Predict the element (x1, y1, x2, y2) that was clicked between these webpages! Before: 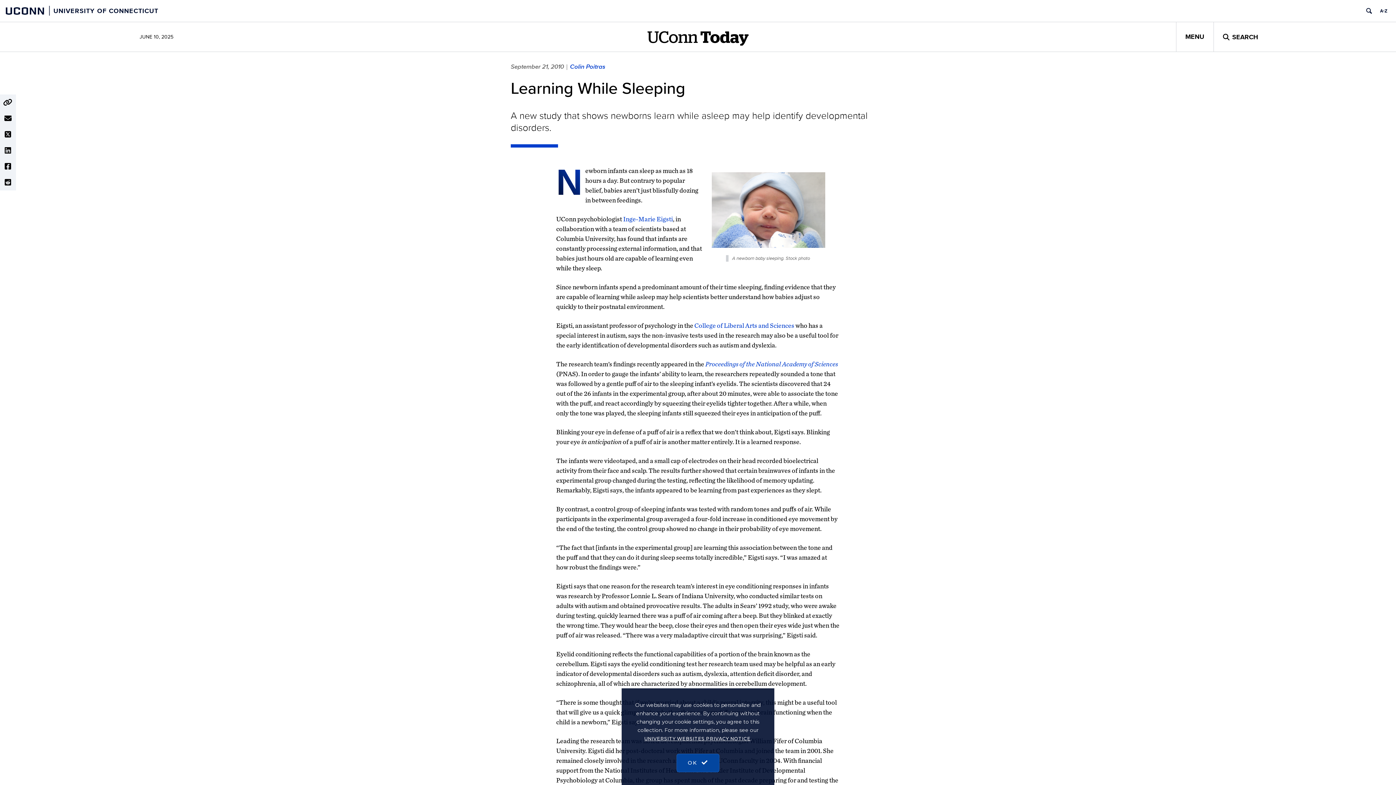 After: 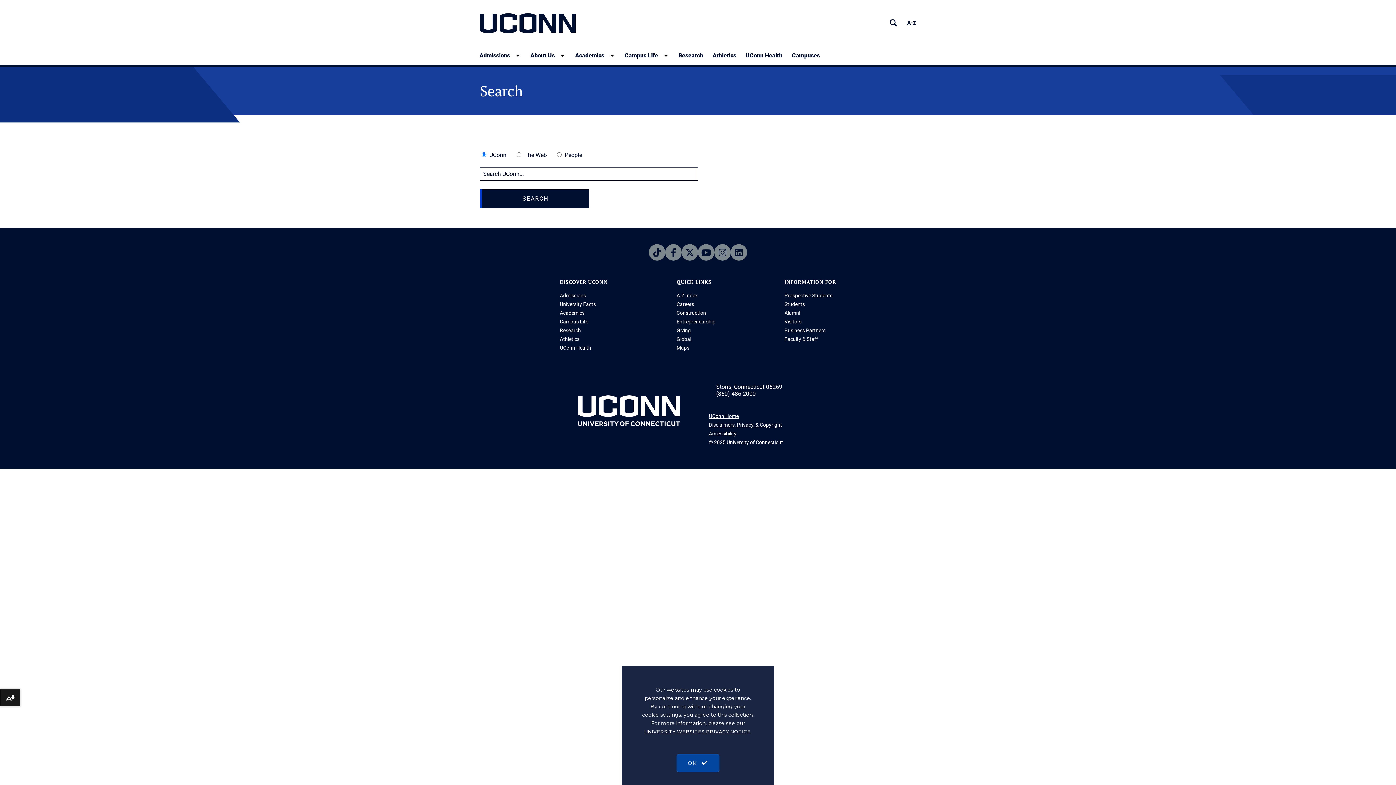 Action: bbox: (1363, 5, 1375, 16) label: Search University of Connecticut